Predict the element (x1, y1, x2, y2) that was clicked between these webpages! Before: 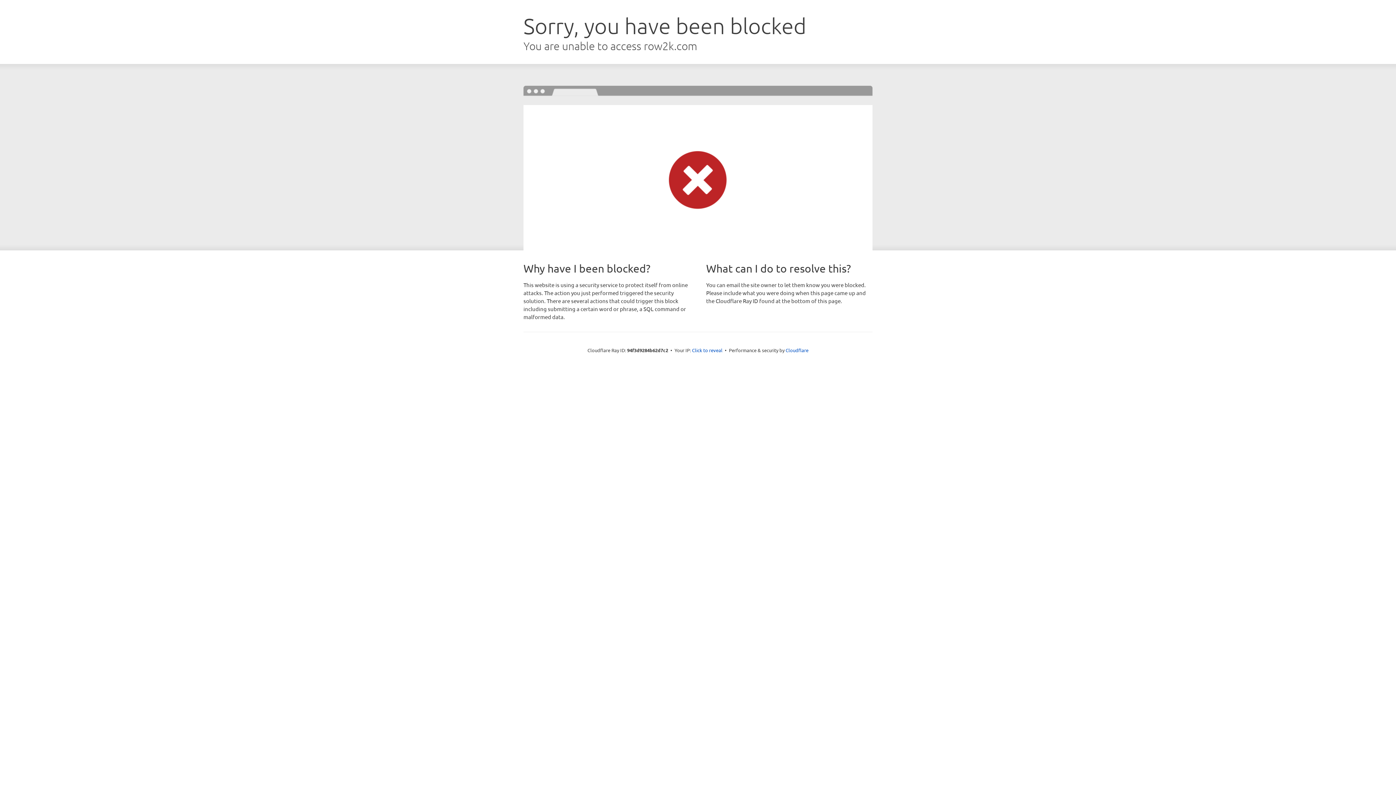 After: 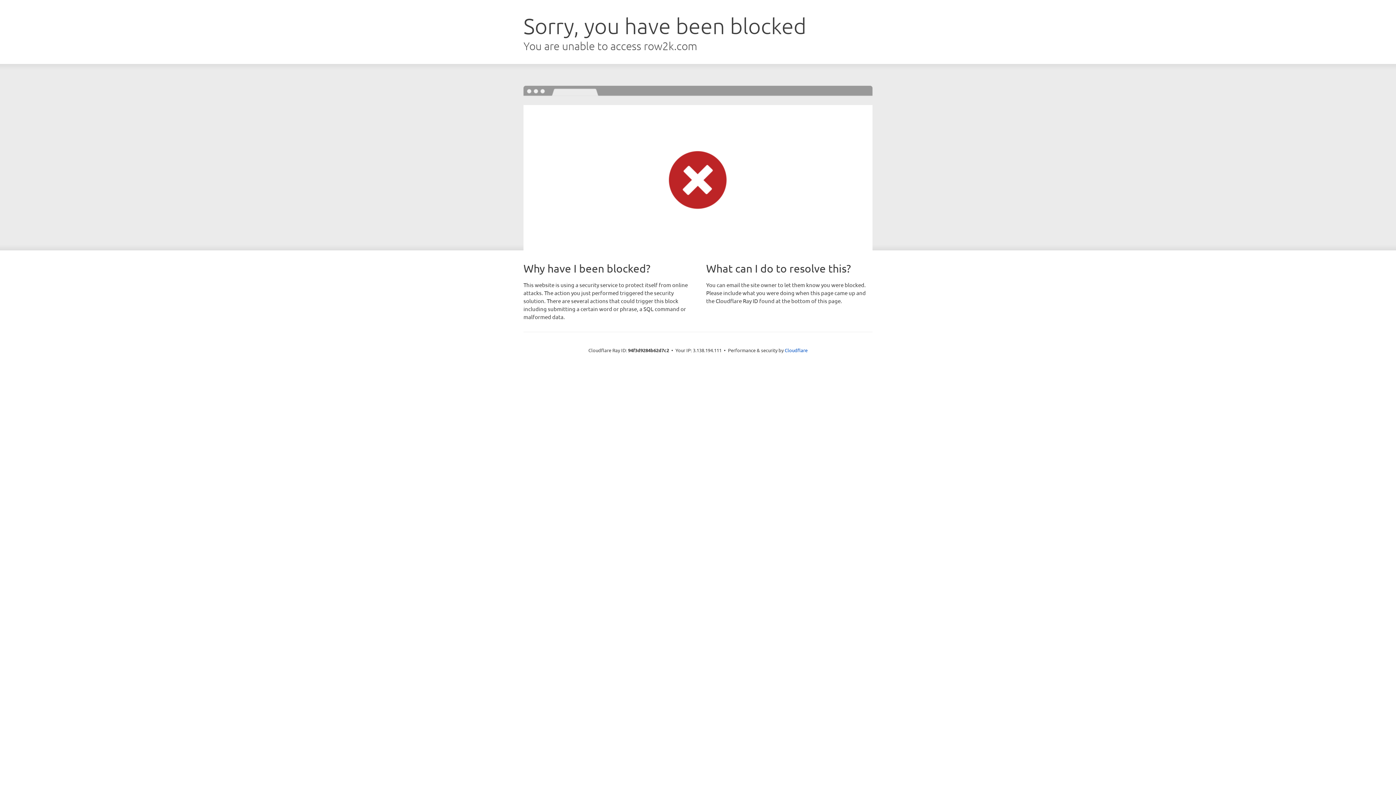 Action: bbox: (692, 346, 722, 353) label: Click to reveal